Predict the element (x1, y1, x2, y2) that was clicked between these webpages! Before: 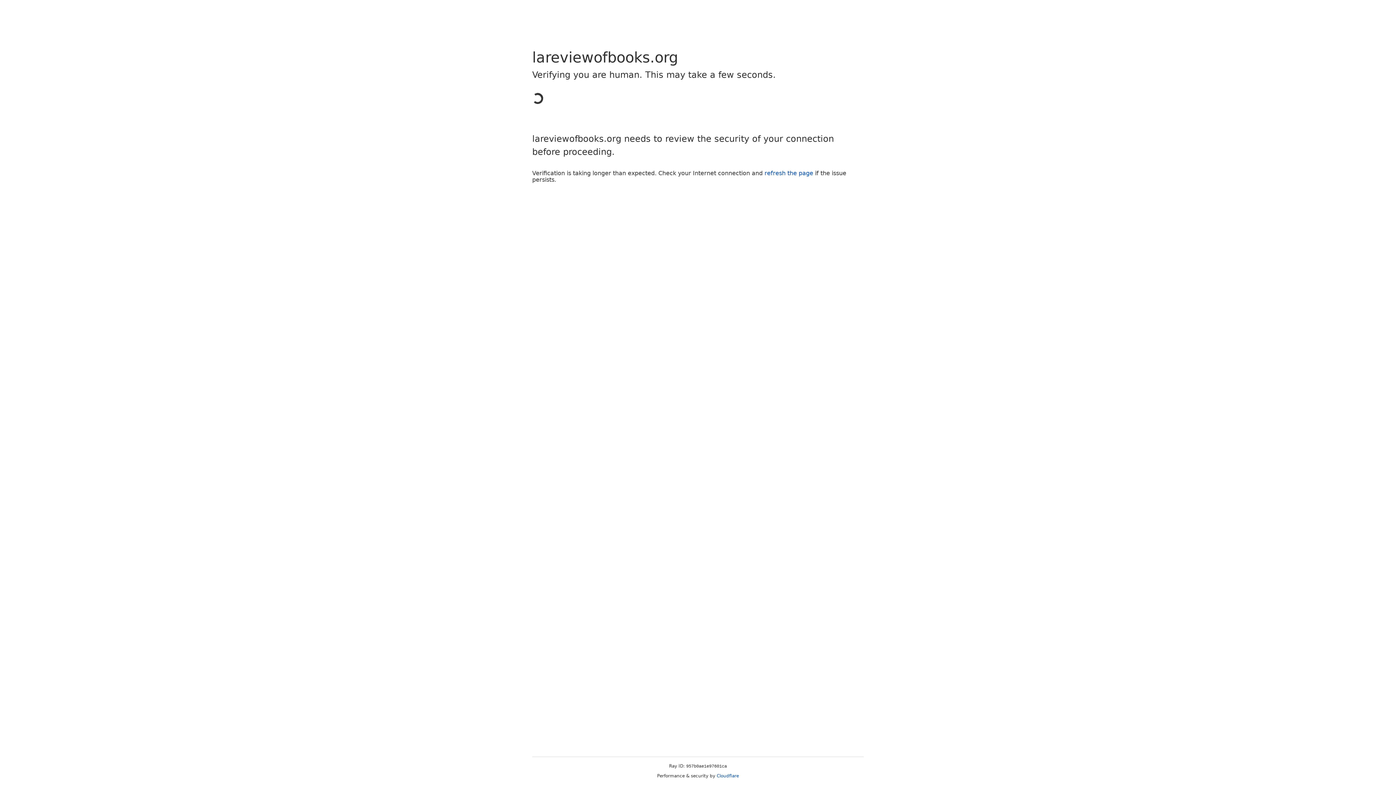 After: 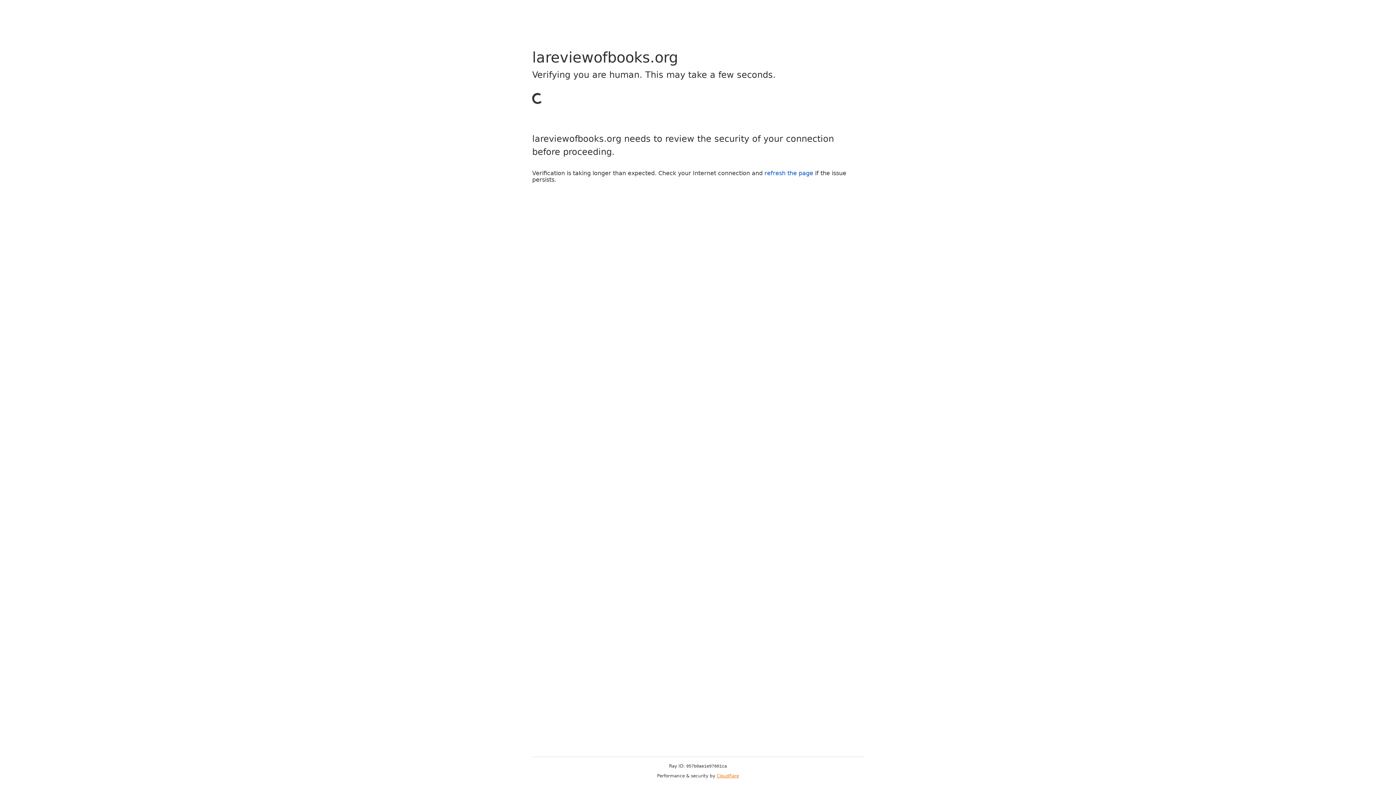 Action: label: Cloudflare bbox: (716, 773, 739, 778)